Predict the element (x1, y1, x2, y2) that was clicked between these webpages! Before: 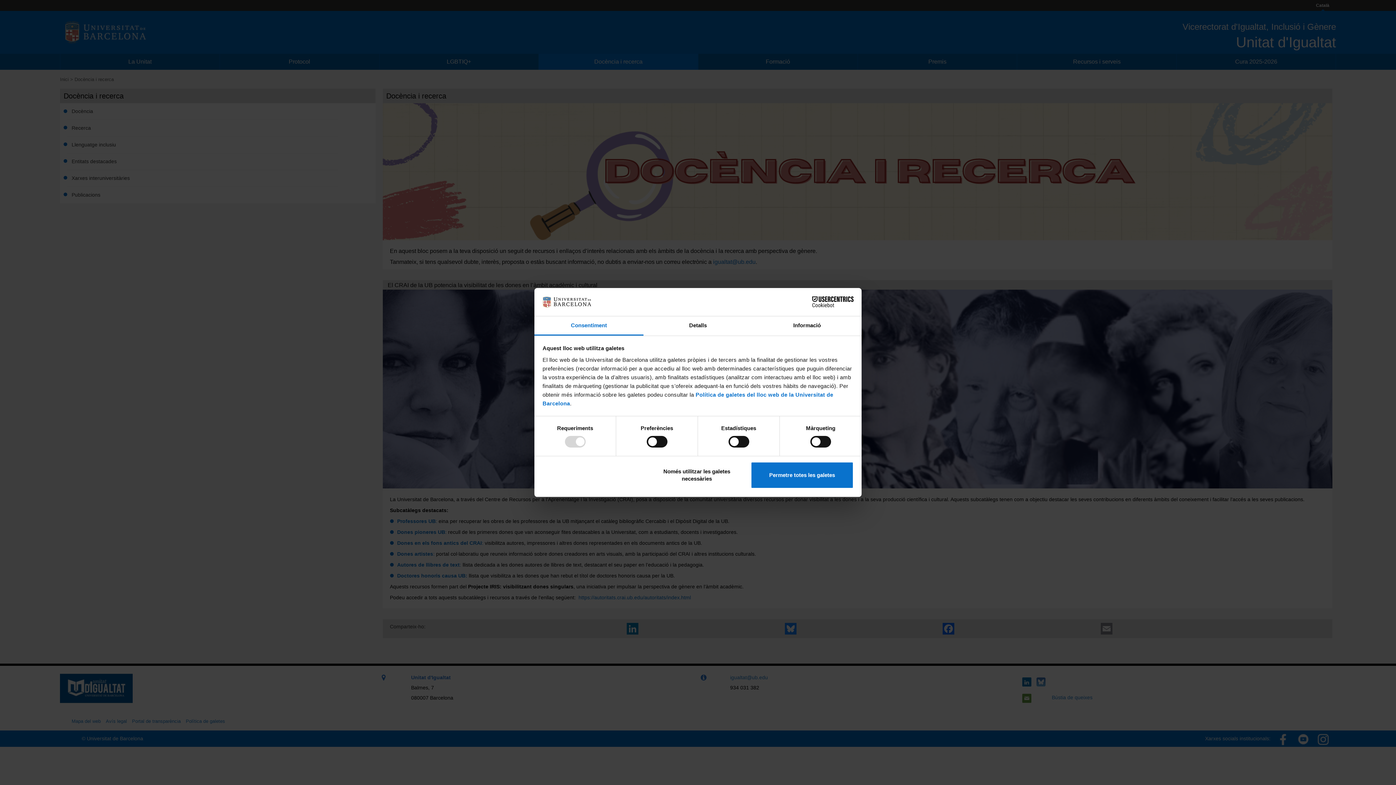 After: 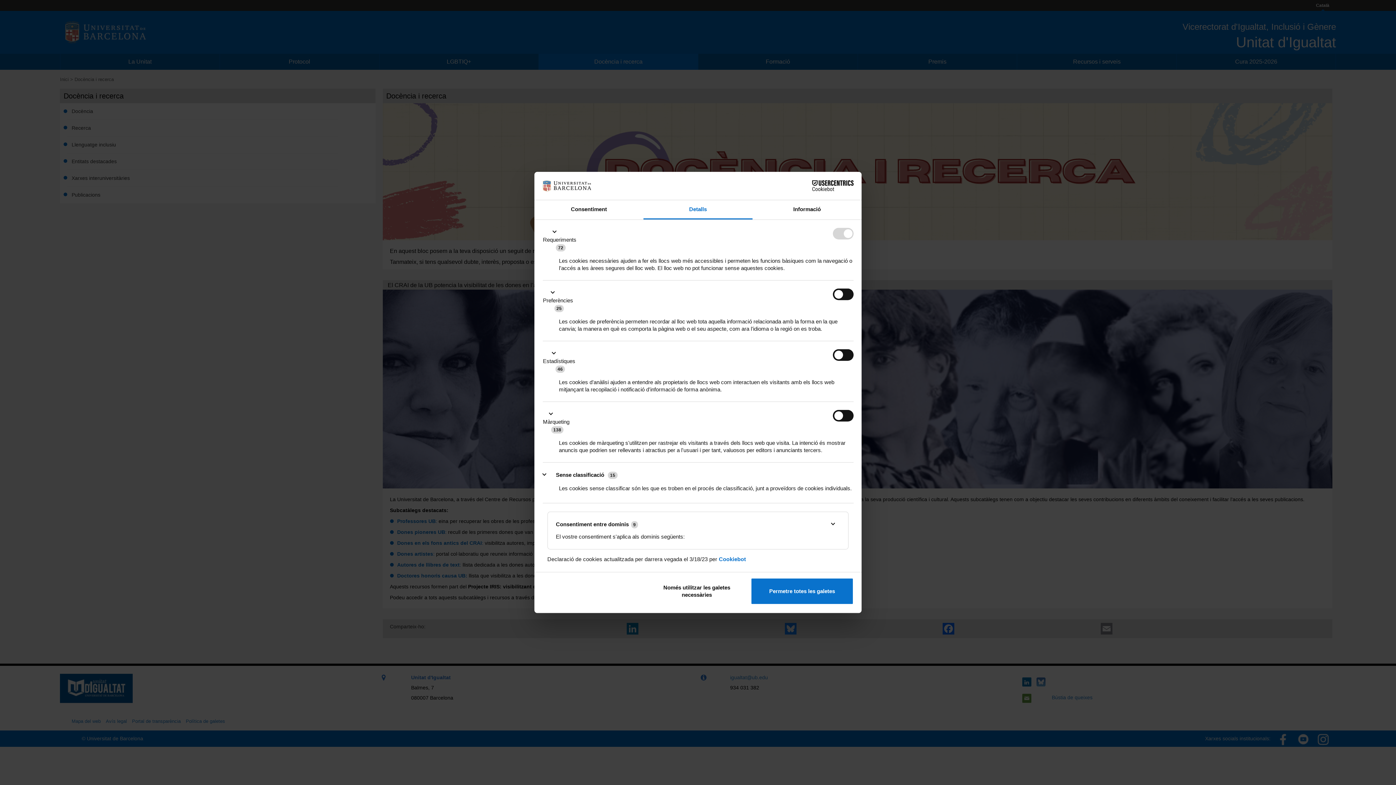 Action: bbox: (643, 316, 752, 335) label: Detalls